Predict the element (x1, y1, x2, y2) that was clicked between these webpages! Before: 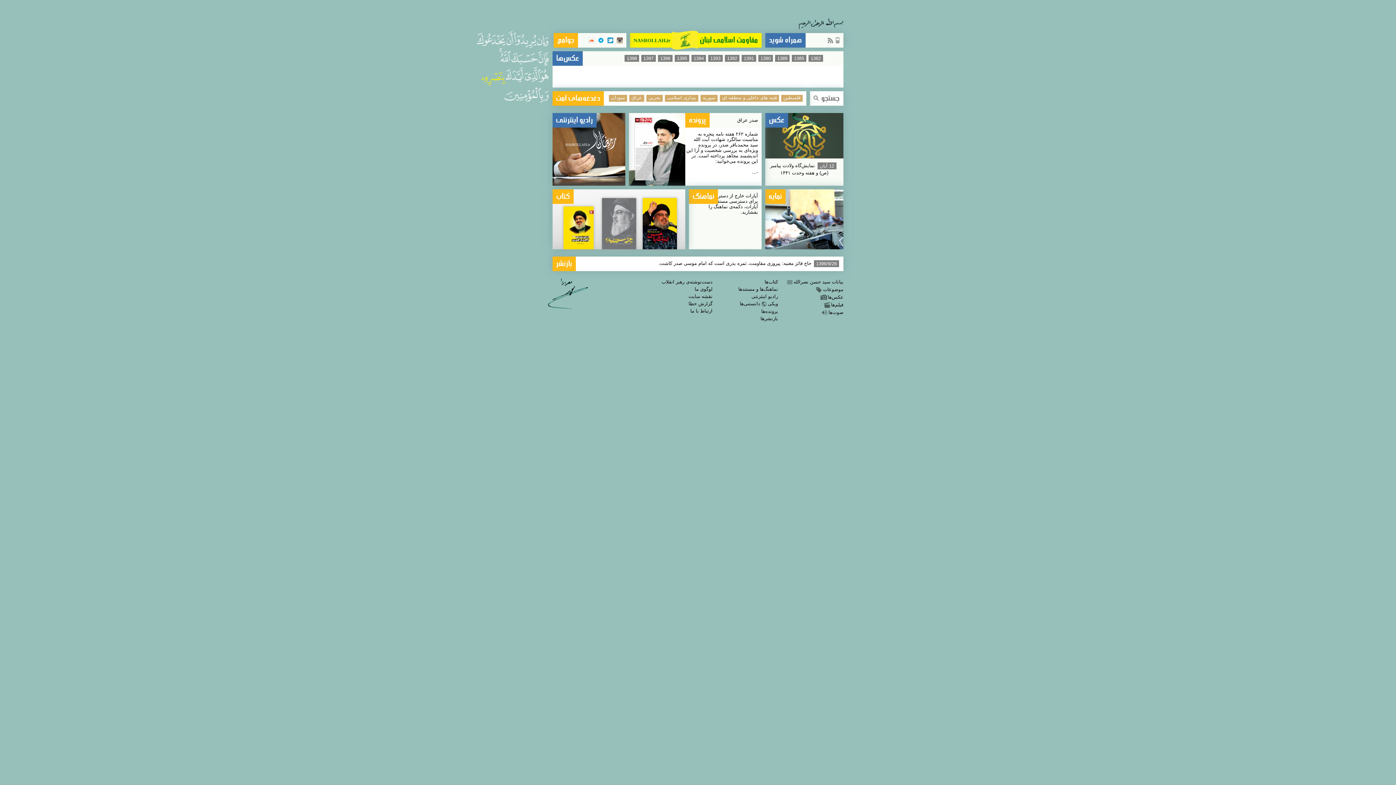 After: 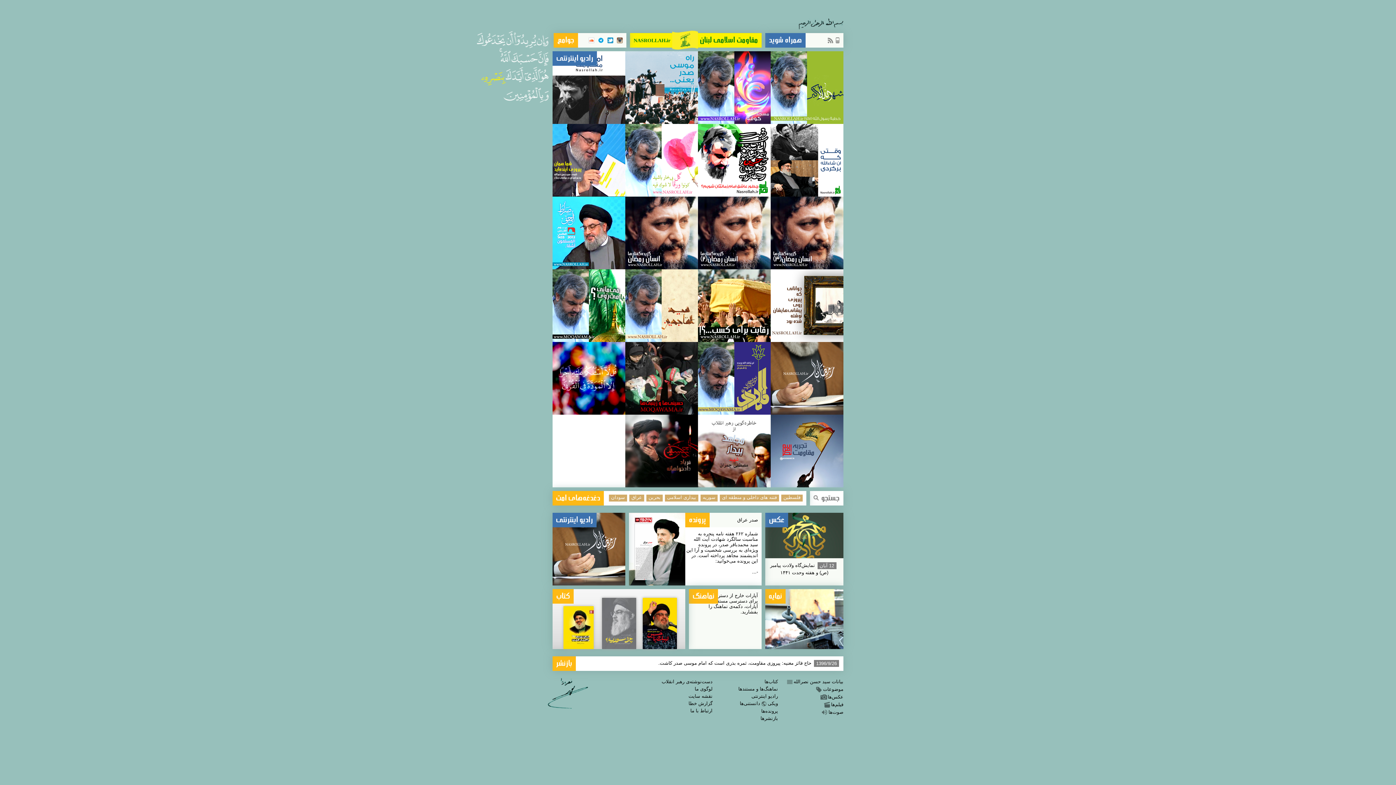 Action: bbox: (751, 293, 778, 299) label: رادیو اینترنتی